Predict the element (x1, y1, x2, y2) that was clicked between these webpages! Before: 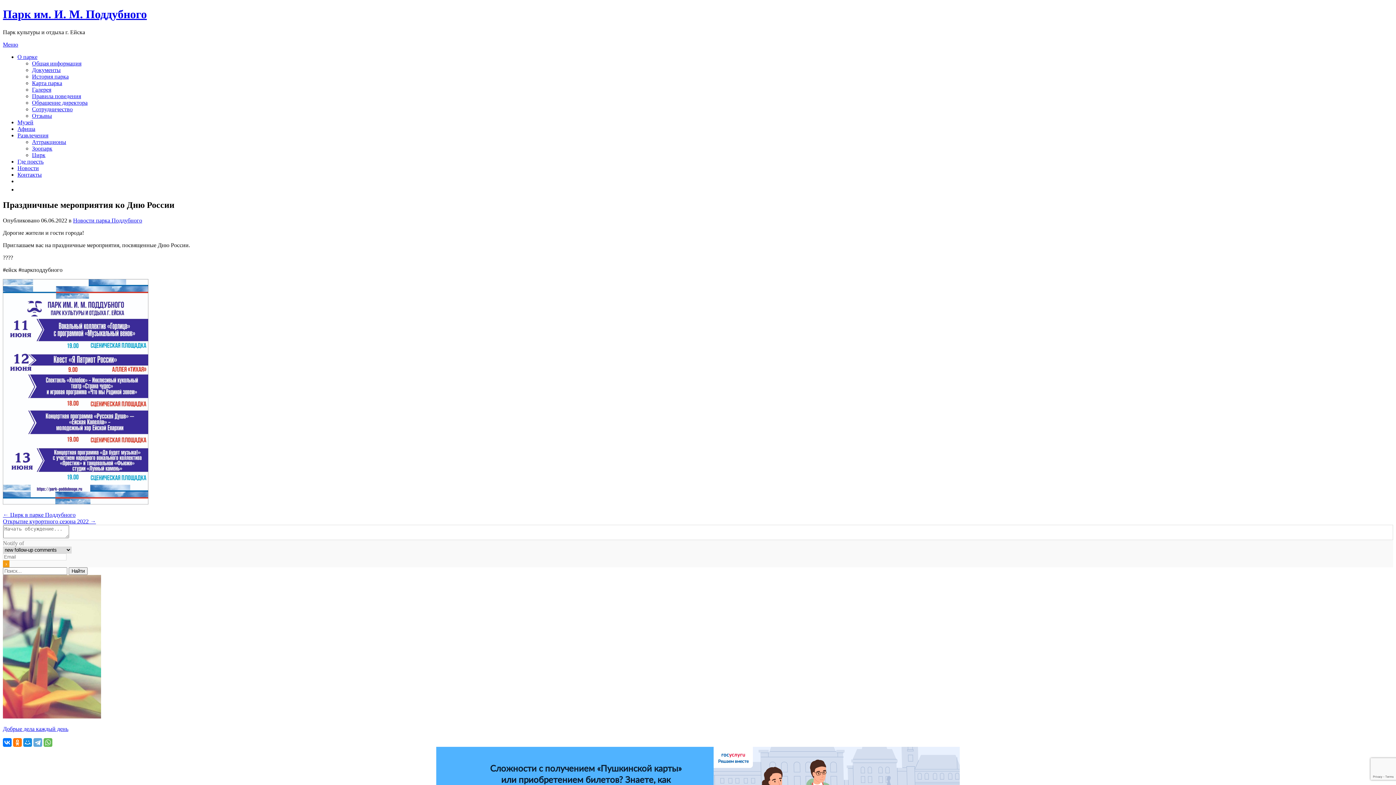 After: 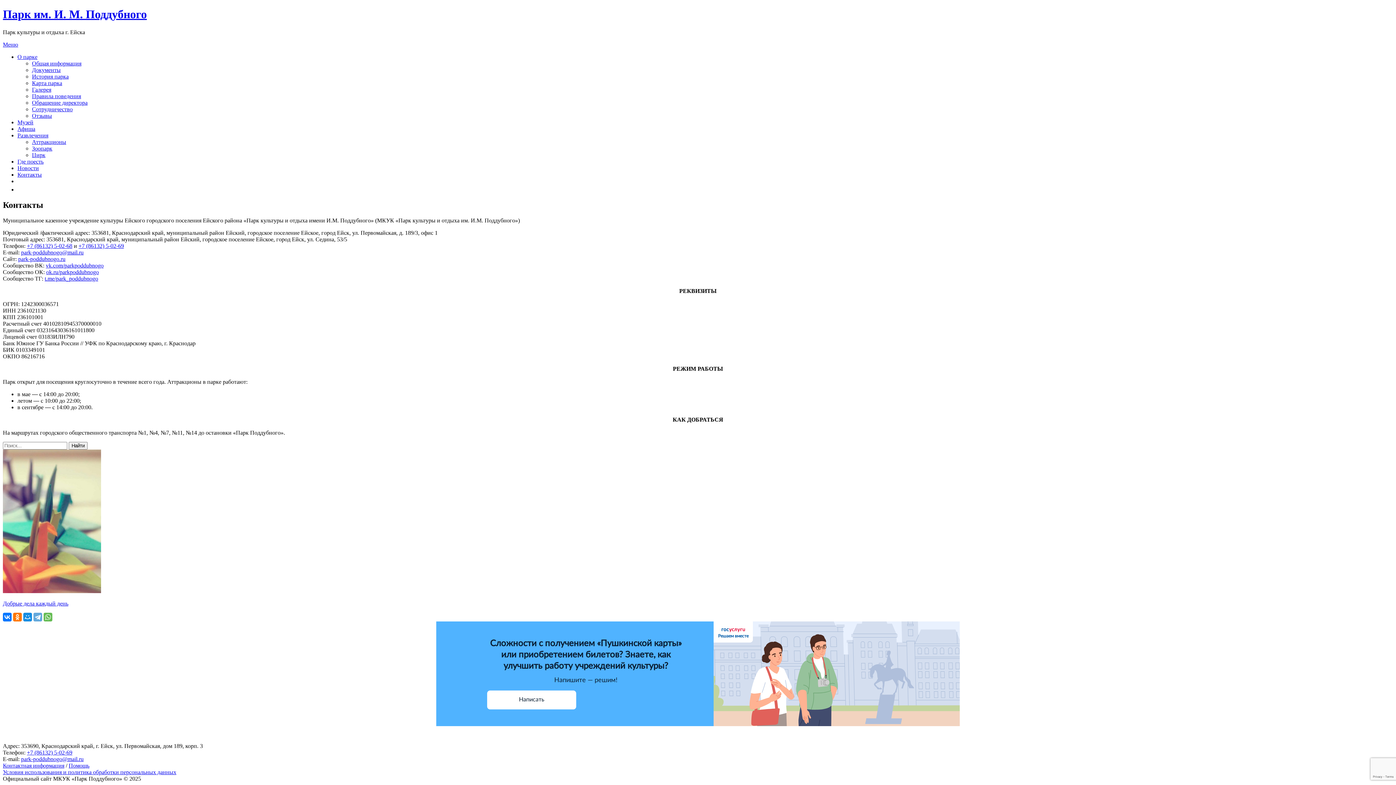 Action: bbox: (17, 171, 41, 177) label: Контакты